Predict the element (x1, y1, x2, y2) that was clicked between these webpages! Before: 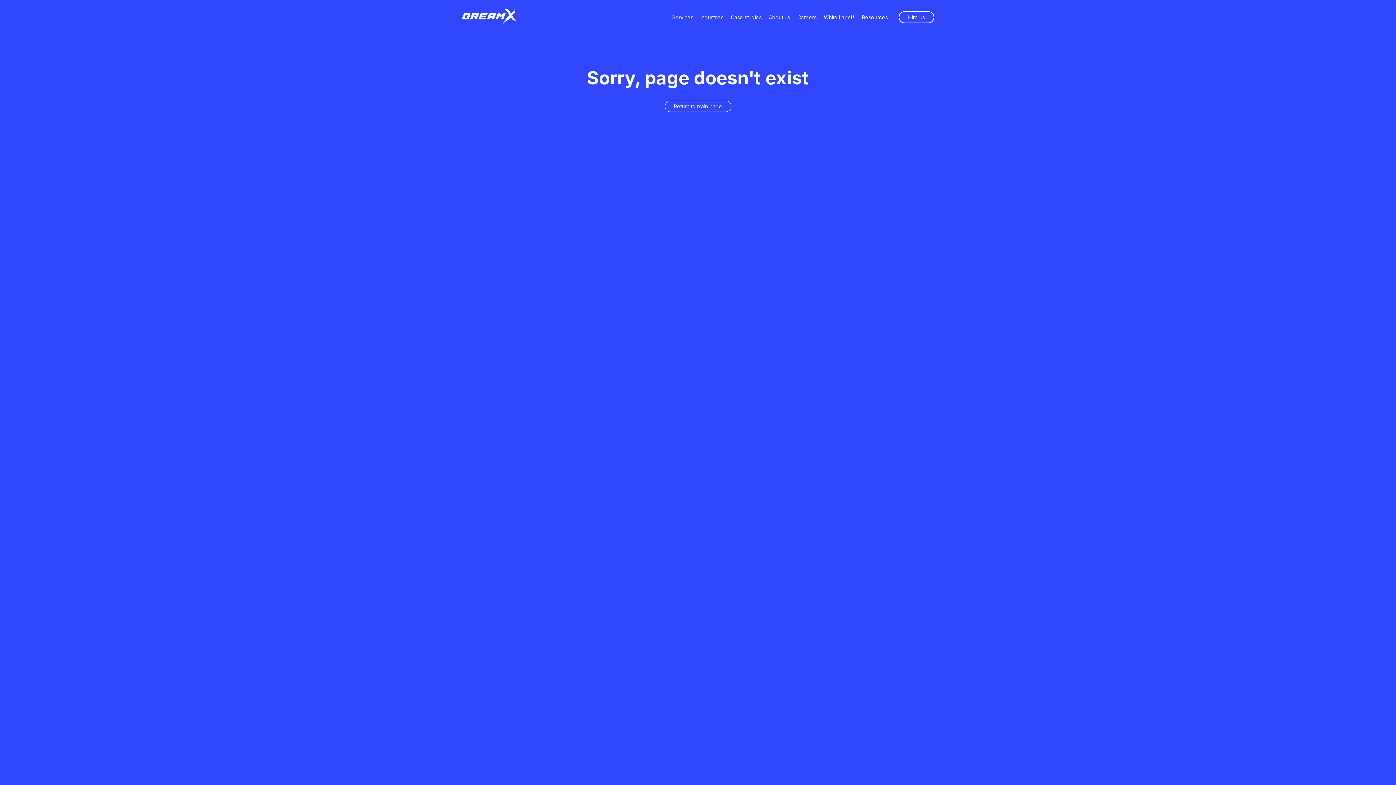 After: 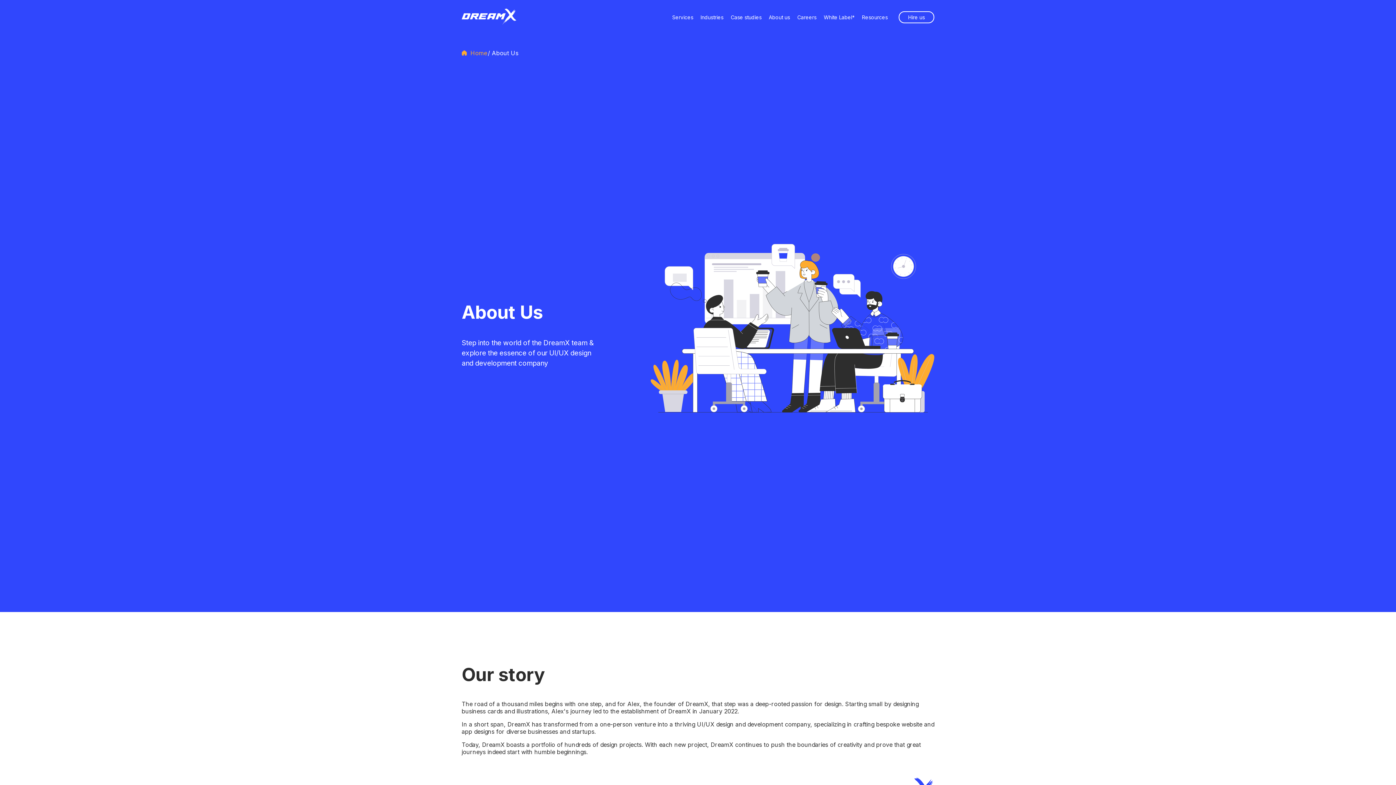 Action: label: About us bbox: (769, 14, 790, 20)